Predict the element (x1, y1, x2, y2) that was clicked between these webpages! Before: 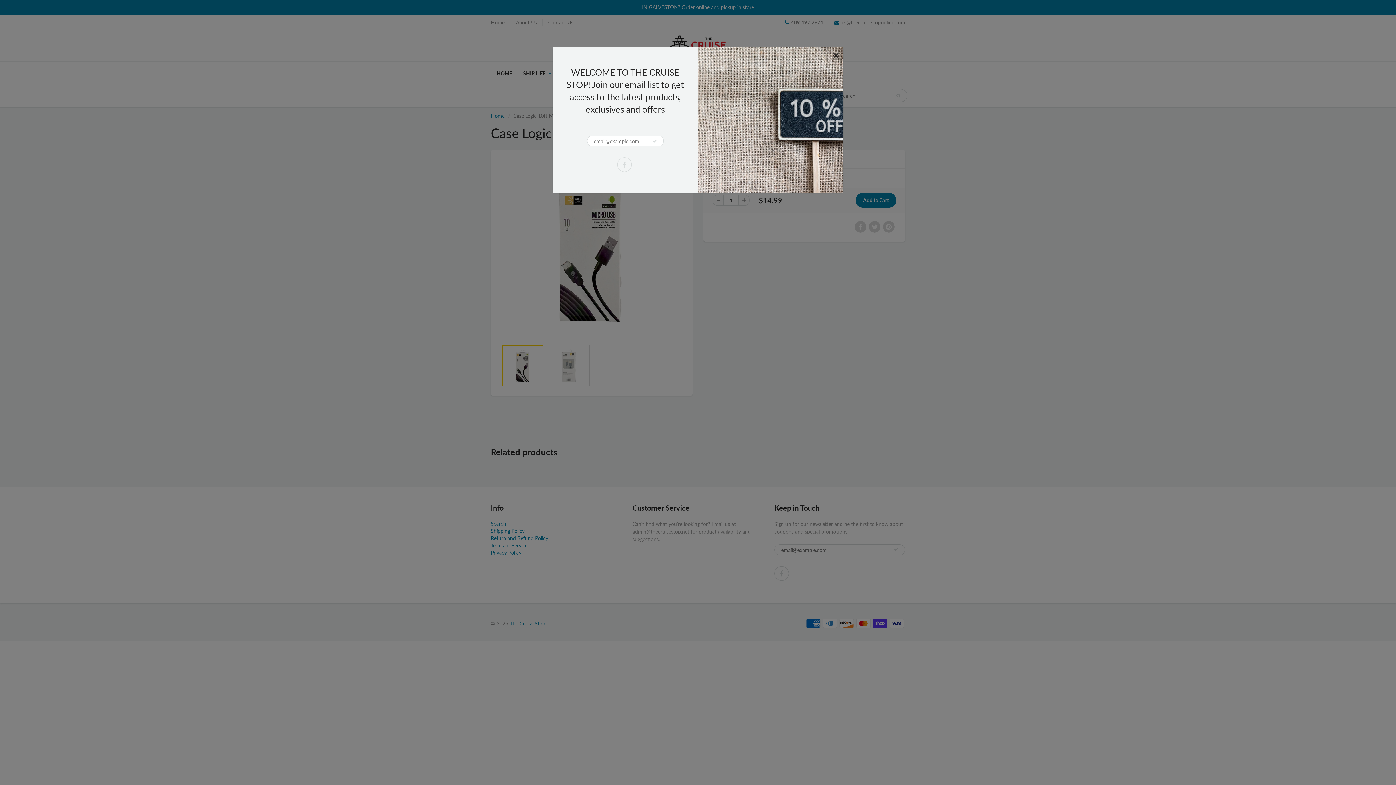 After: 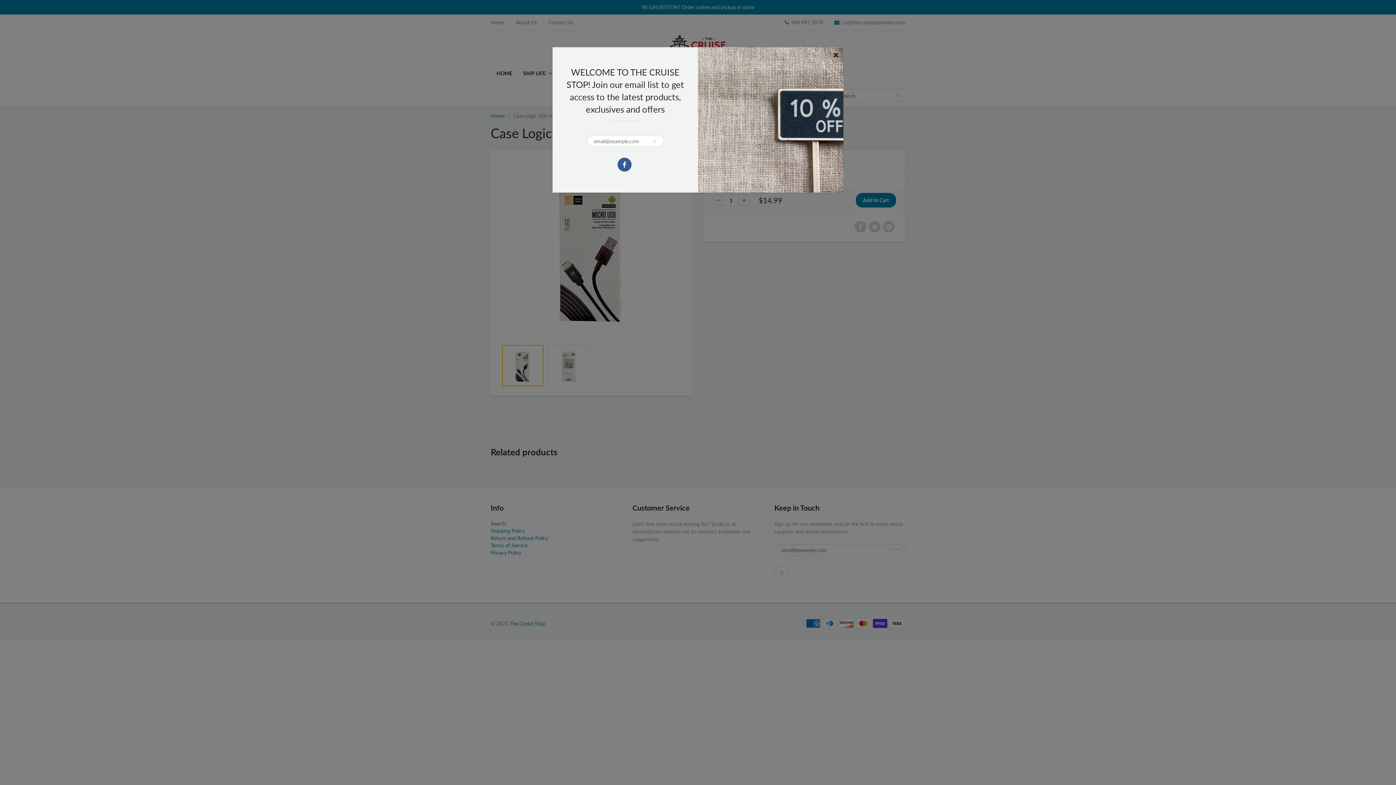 Action: bbox: (617, 157, 631, 172)